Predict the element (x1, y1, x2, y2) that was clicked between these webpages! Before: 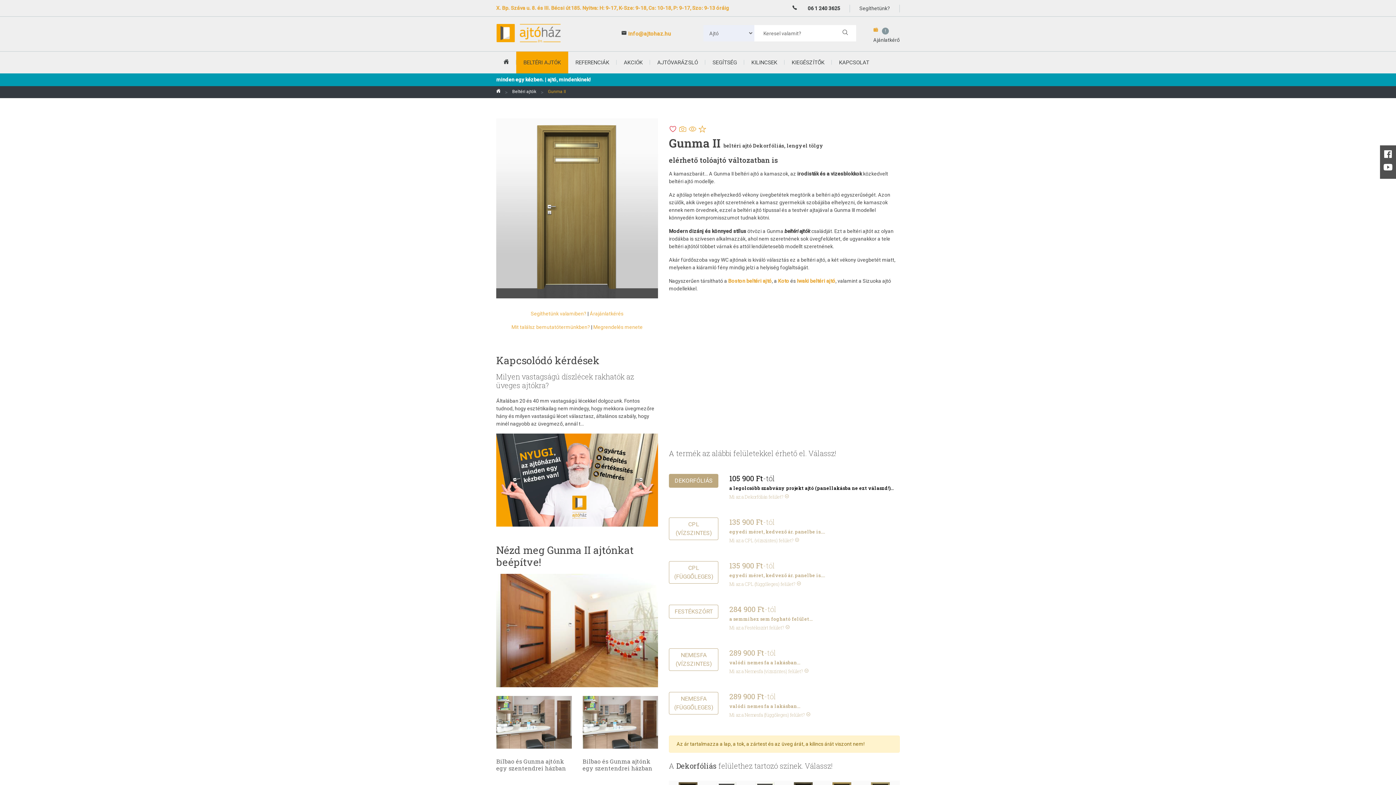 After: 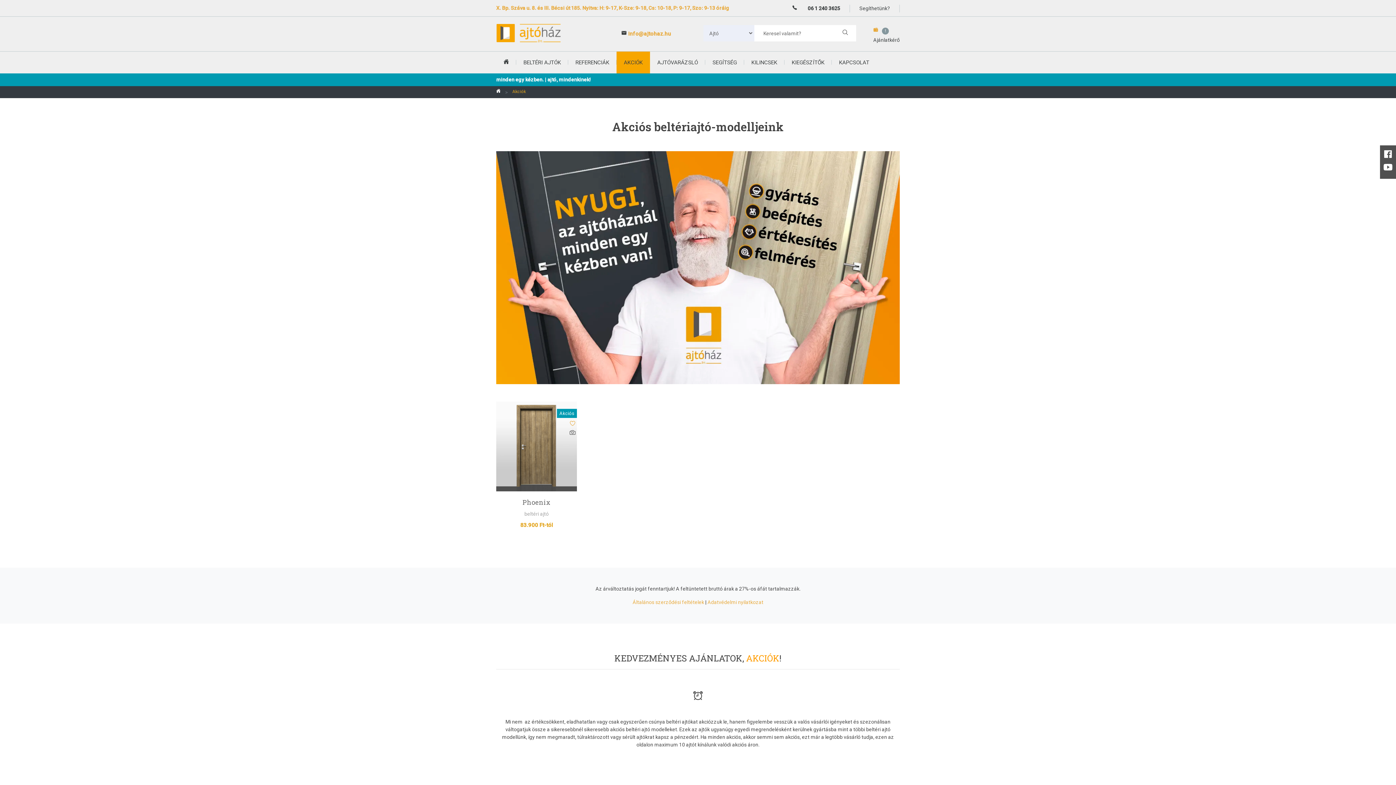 Action: bbox: (616, 51, 650, 73) label: AKCIÓK